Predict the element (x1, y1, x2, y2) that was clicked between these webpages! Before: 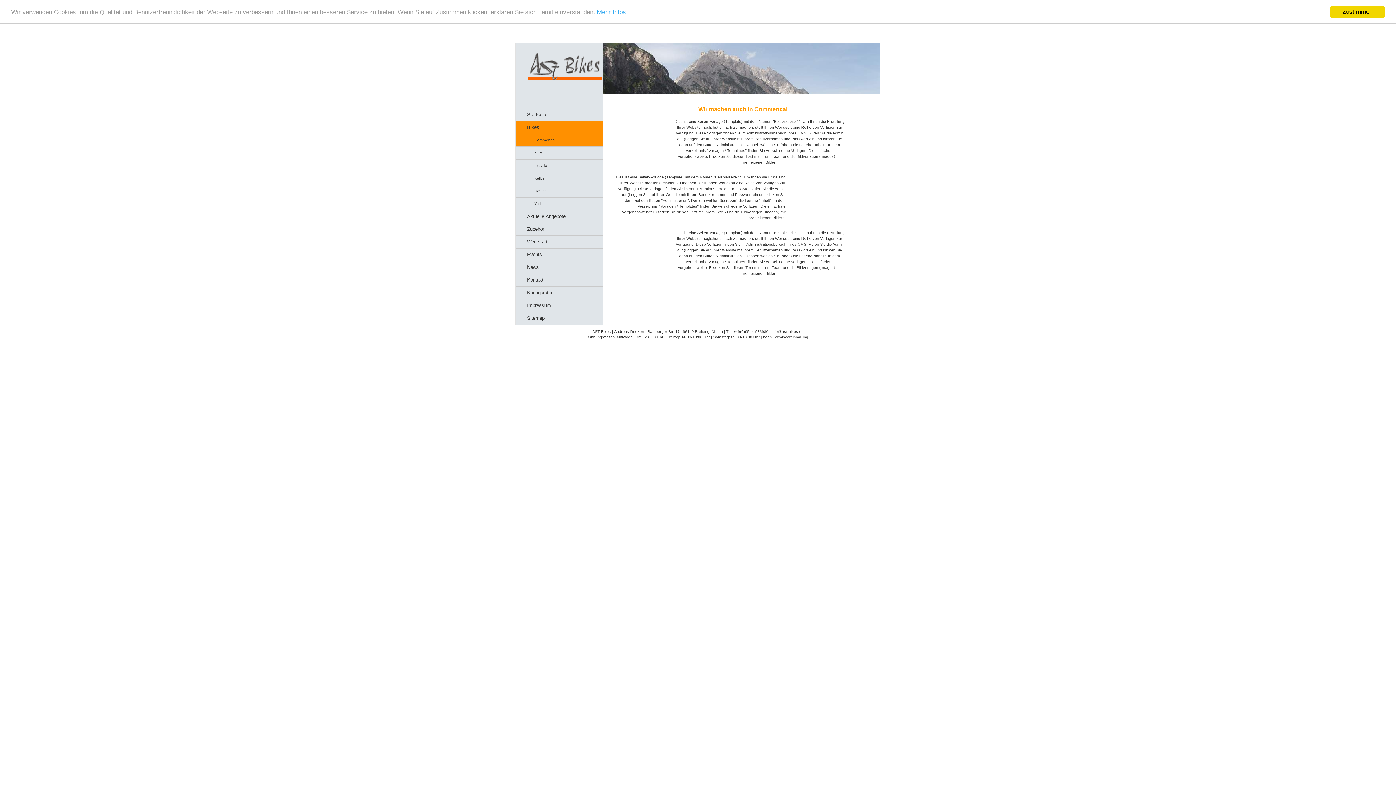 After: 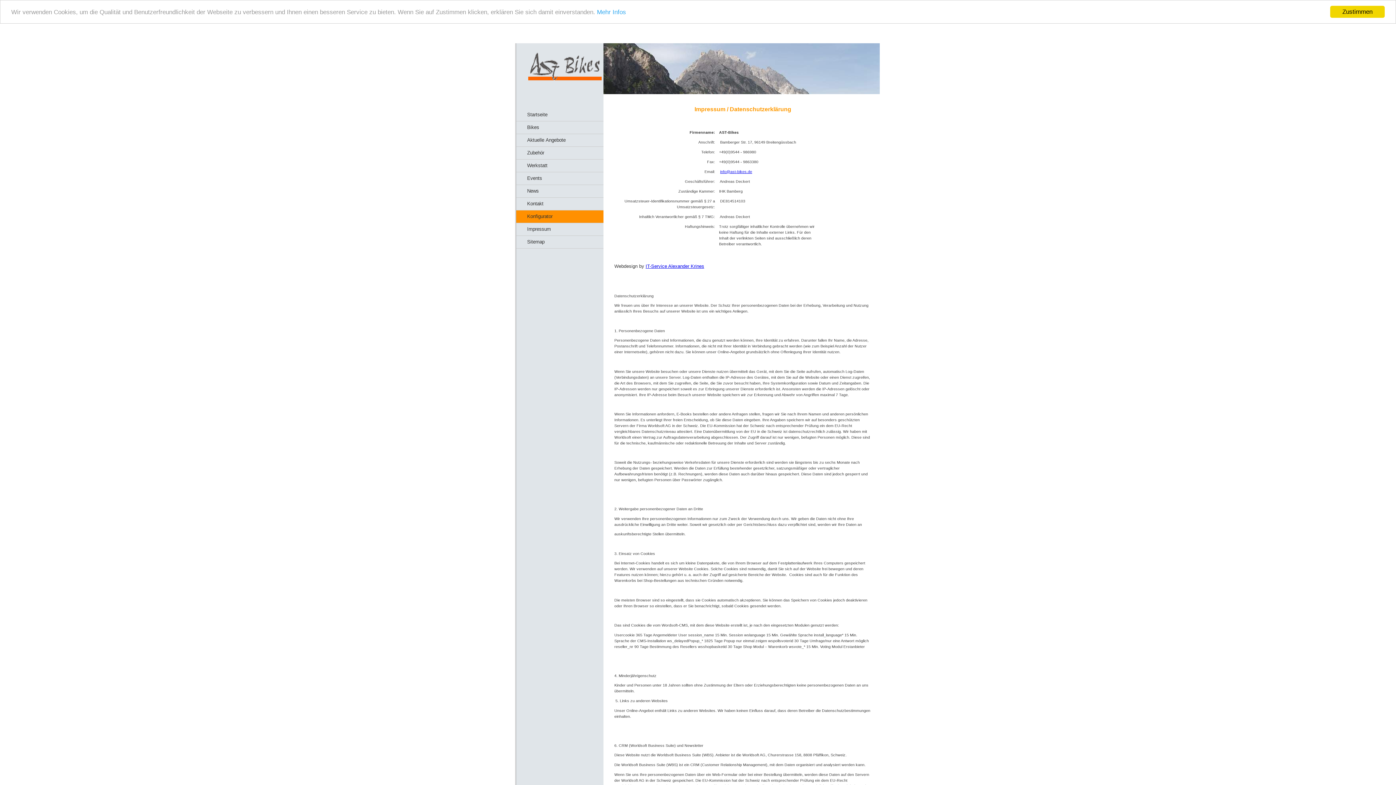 Action: bbox: (597, 8, 626, 15) label: Mehr Infos